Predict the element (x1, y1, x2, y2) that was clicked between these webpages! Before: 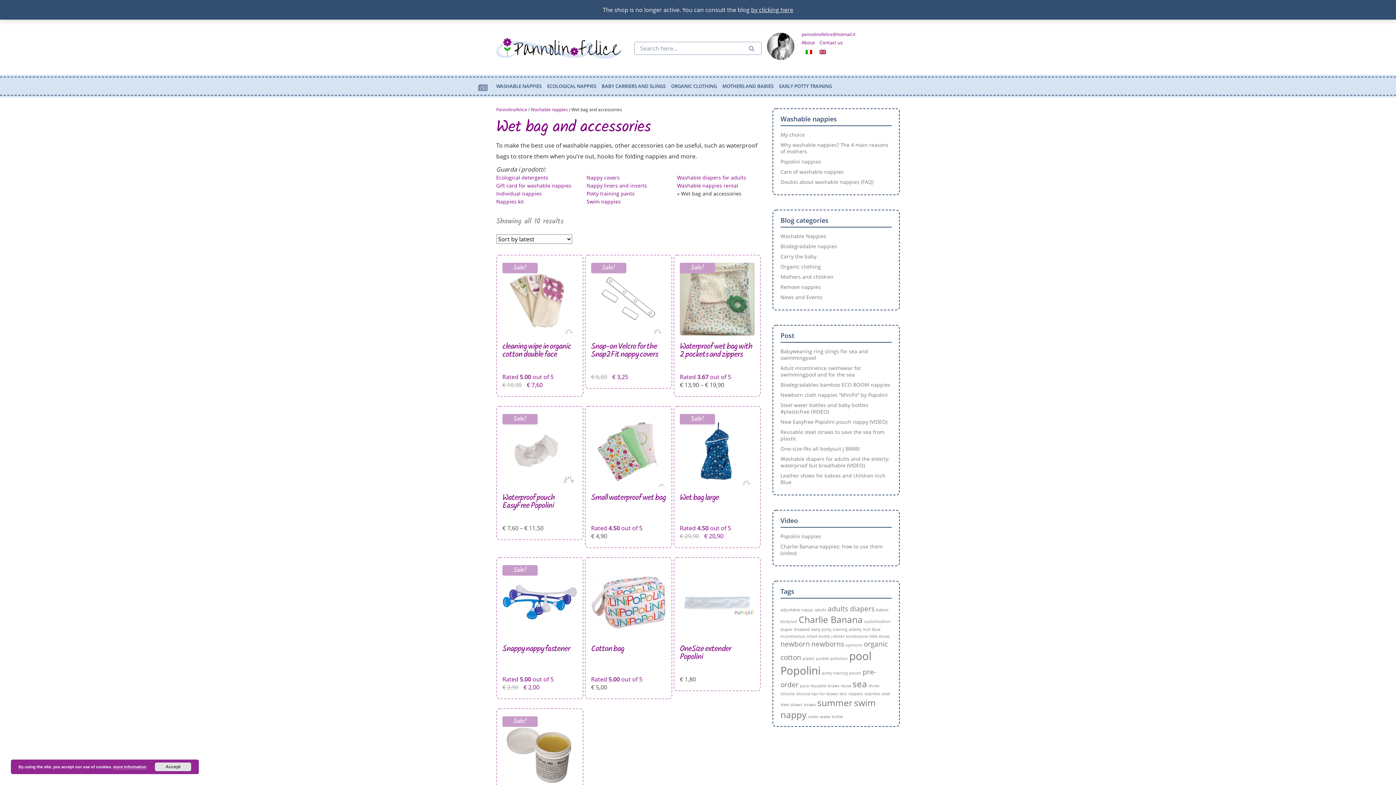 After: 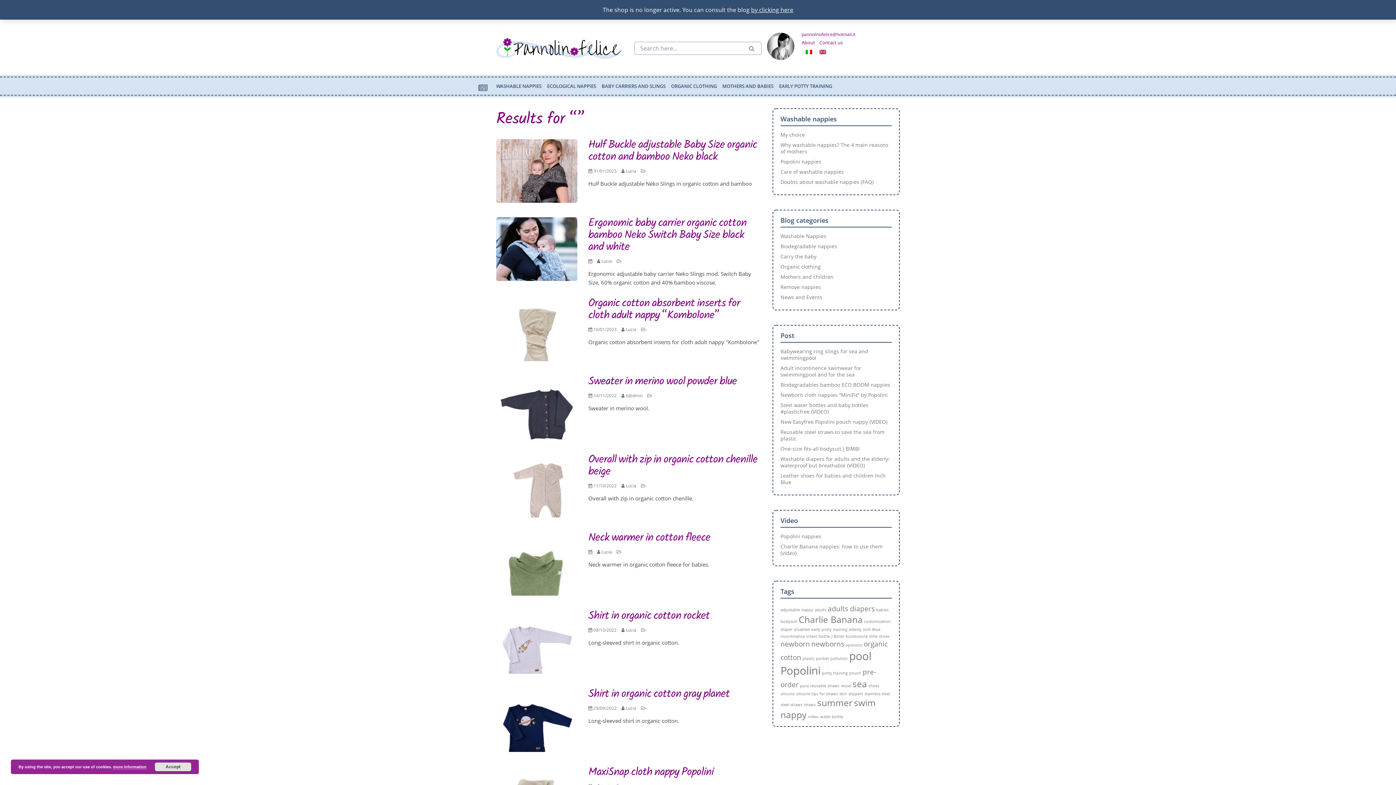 Action: bbox: (746, 41, 756, 54)